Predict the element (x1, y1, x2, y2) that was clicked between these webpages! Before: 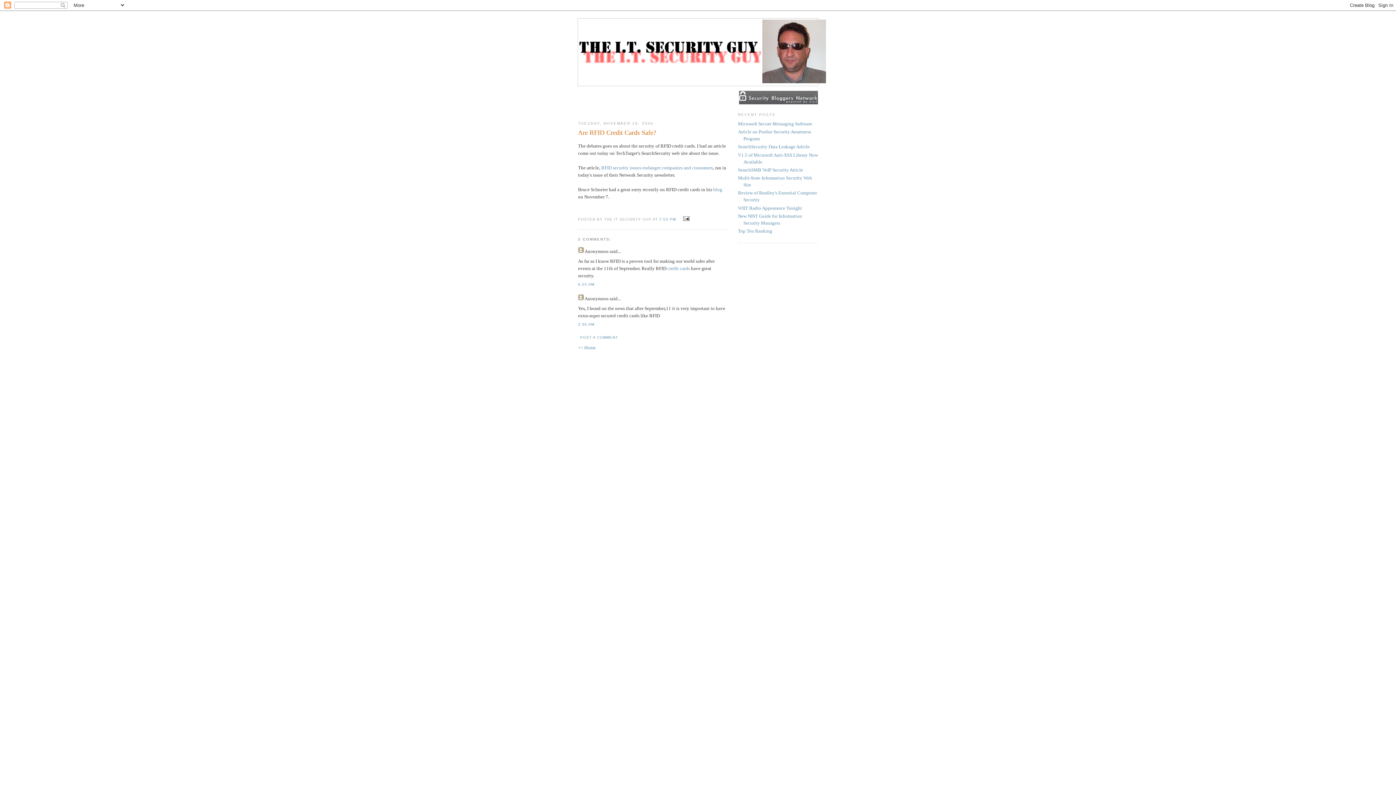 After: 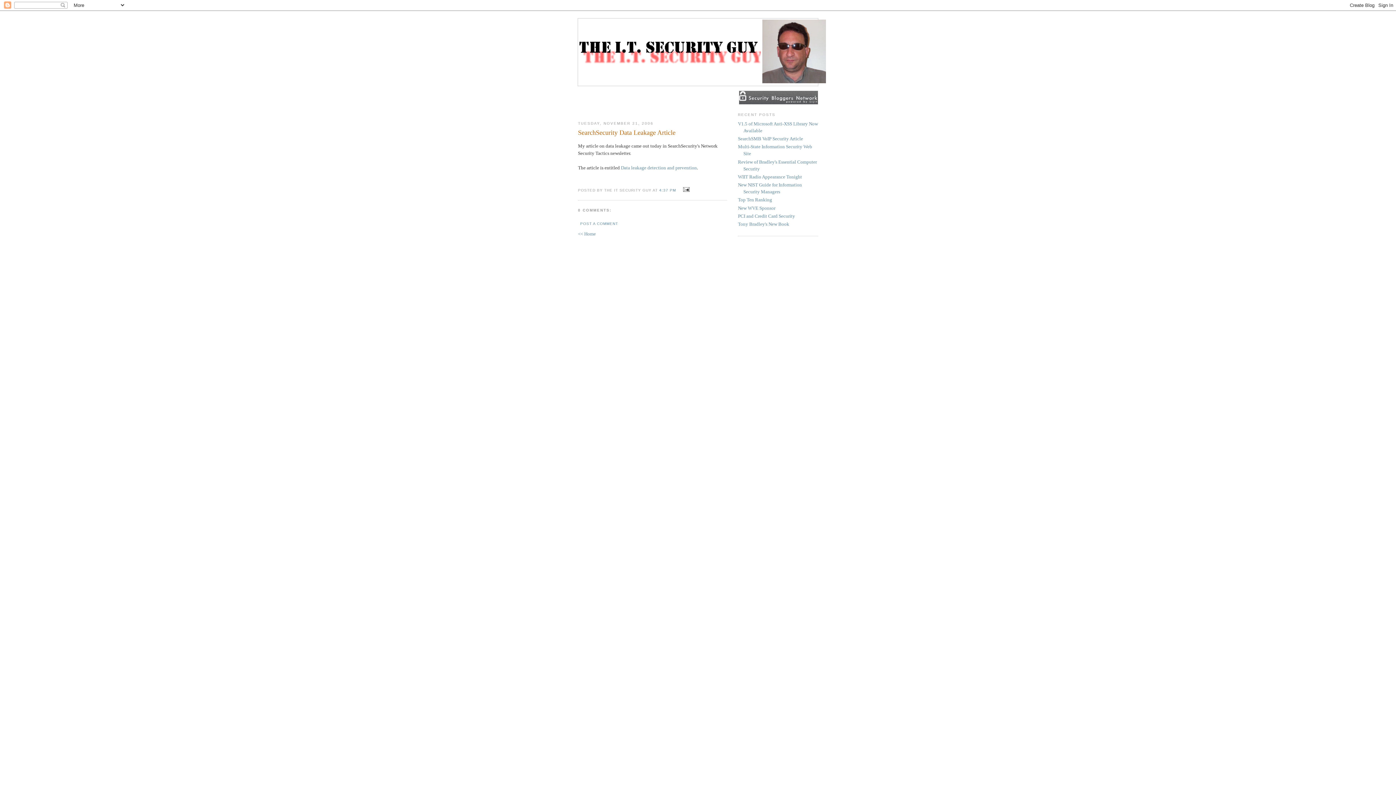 Action: bbox: (738, 144, 809, 149) label: SearchSecurity Data Leakage Article